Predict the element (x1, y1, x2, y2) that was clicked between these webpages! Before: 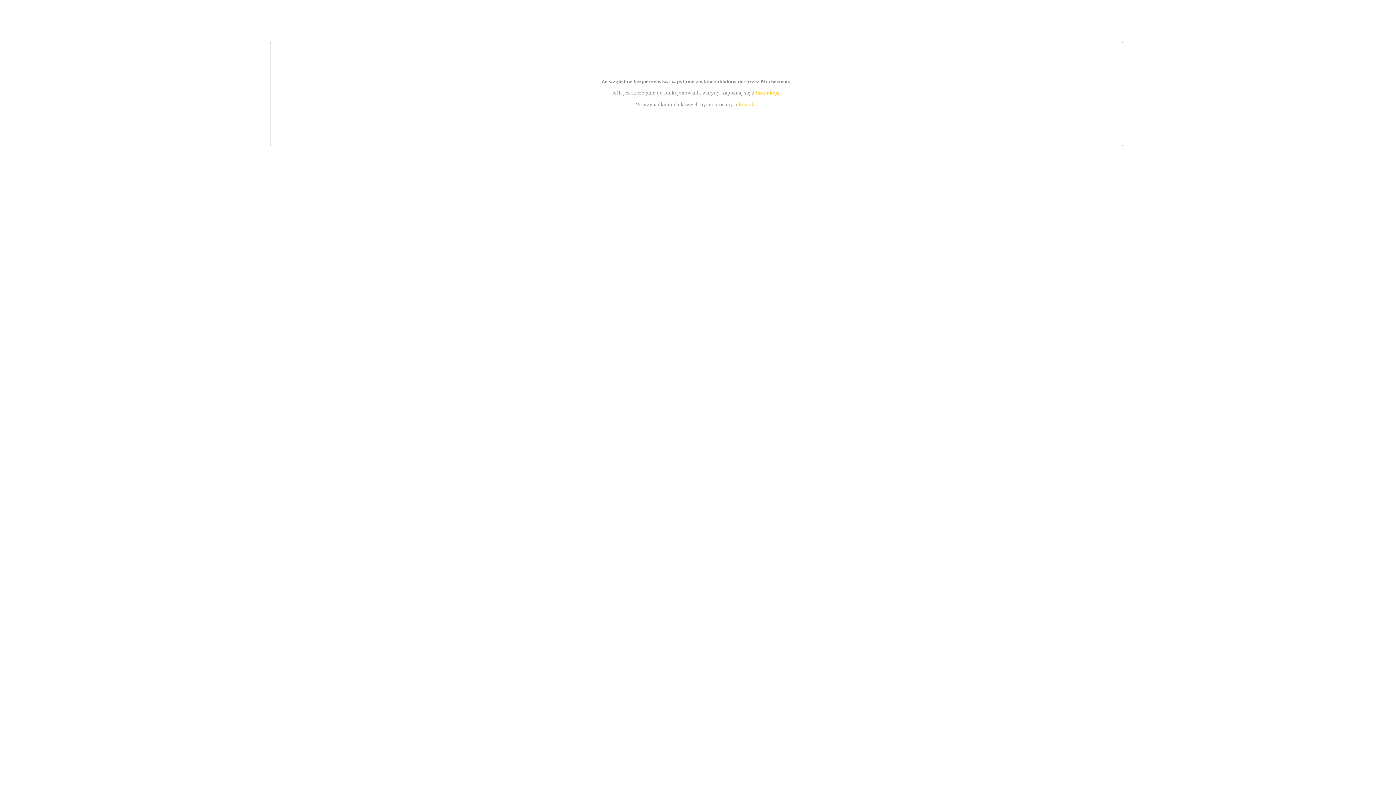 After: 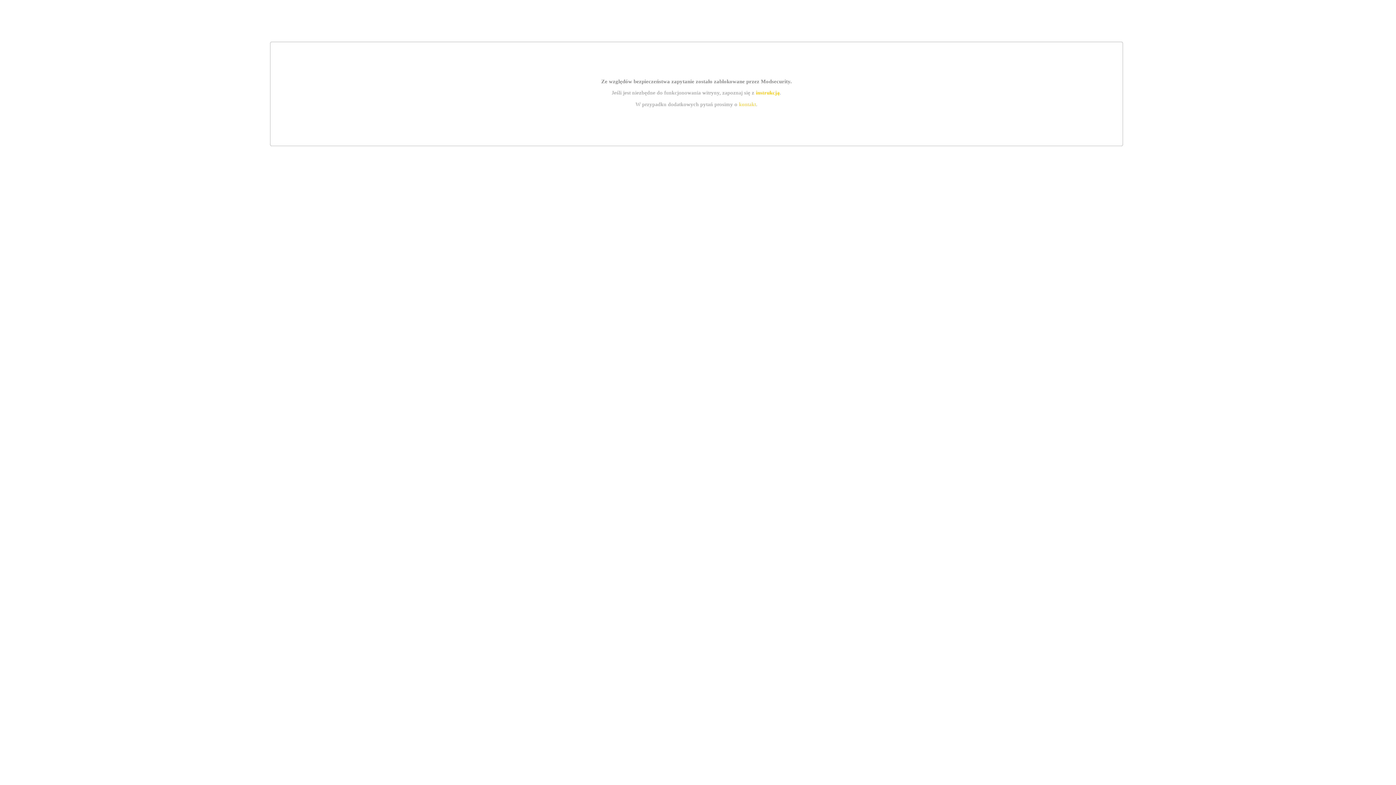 Action: bbox: (755, 89, 779, 95) label: instrukcją